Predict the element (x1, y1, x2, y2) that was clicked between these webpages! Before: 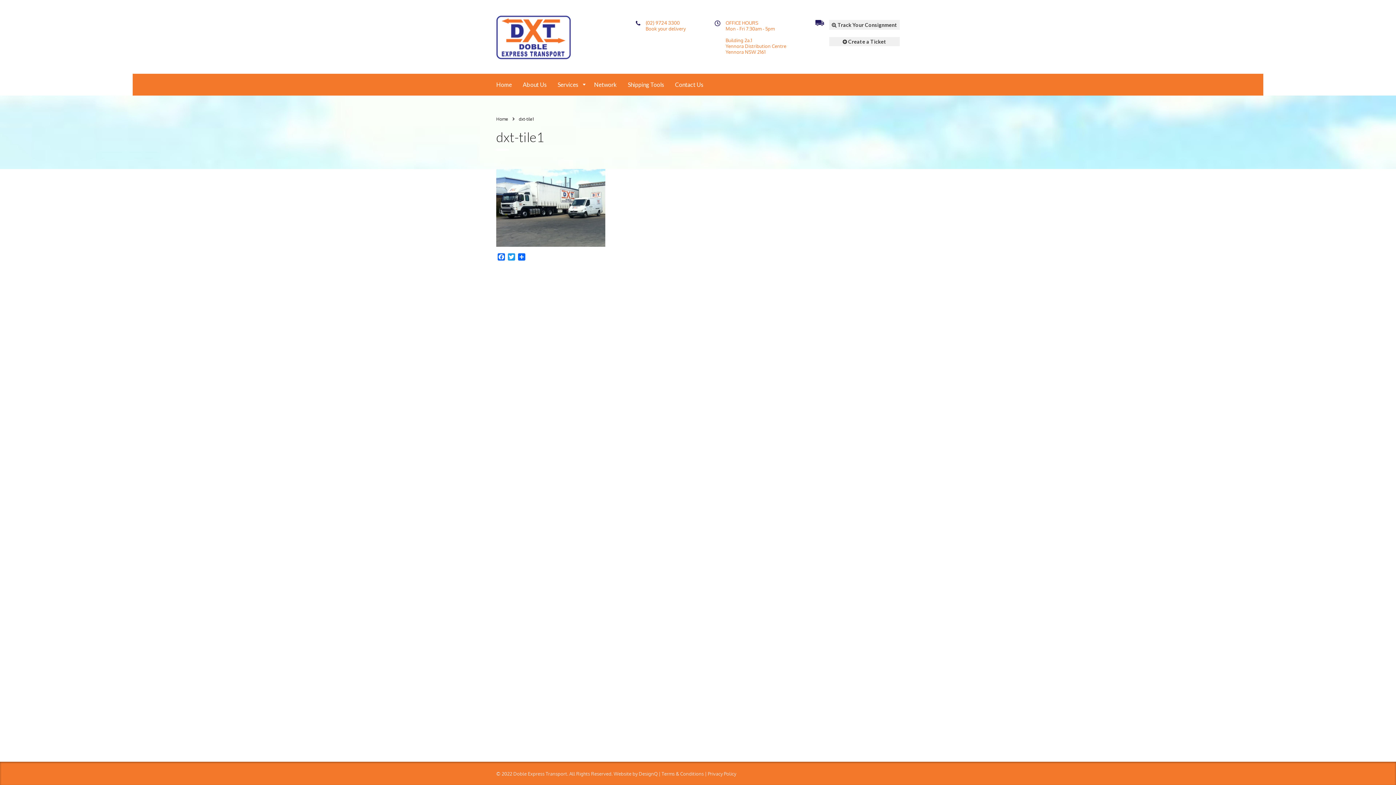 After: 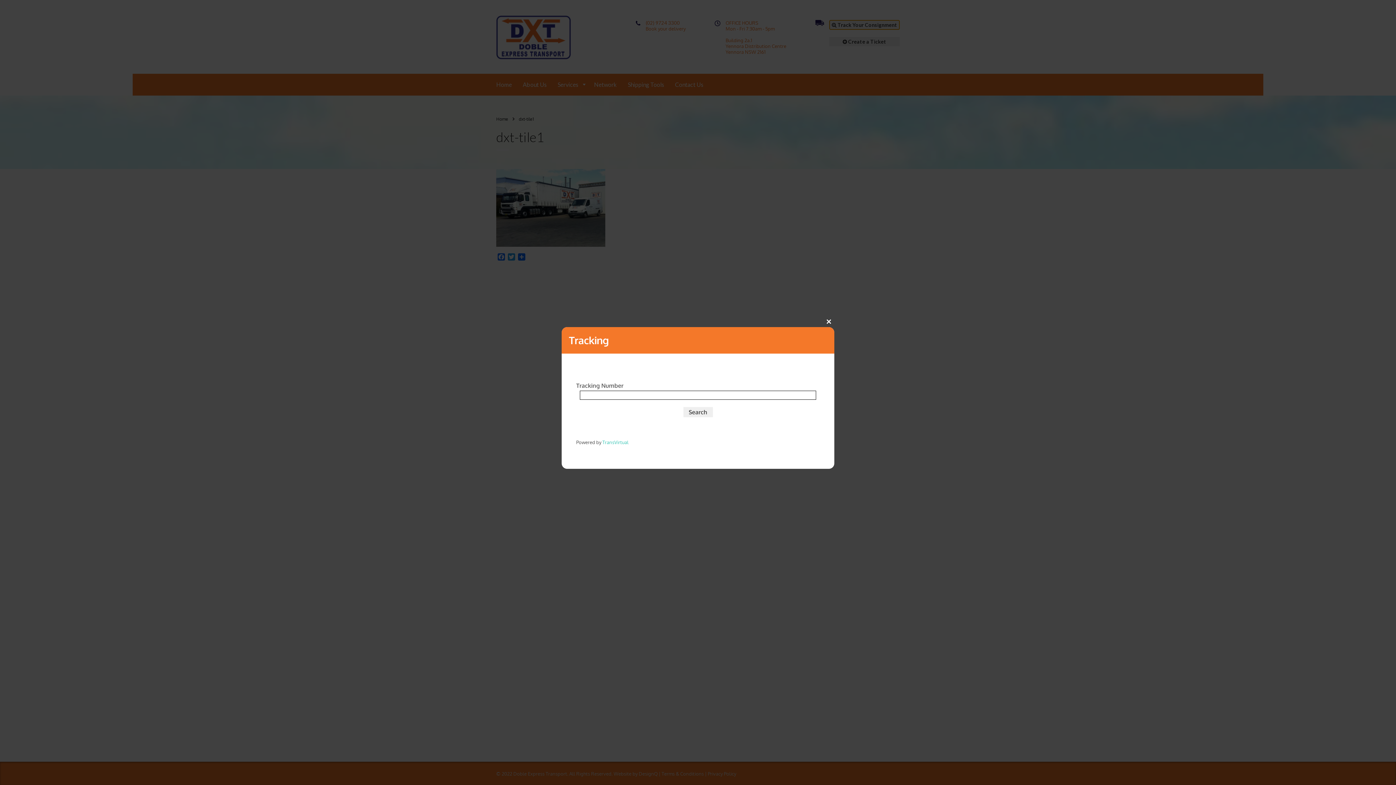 Action: bbox: (829, 20, 900, 29) label:  Track Your Consignment